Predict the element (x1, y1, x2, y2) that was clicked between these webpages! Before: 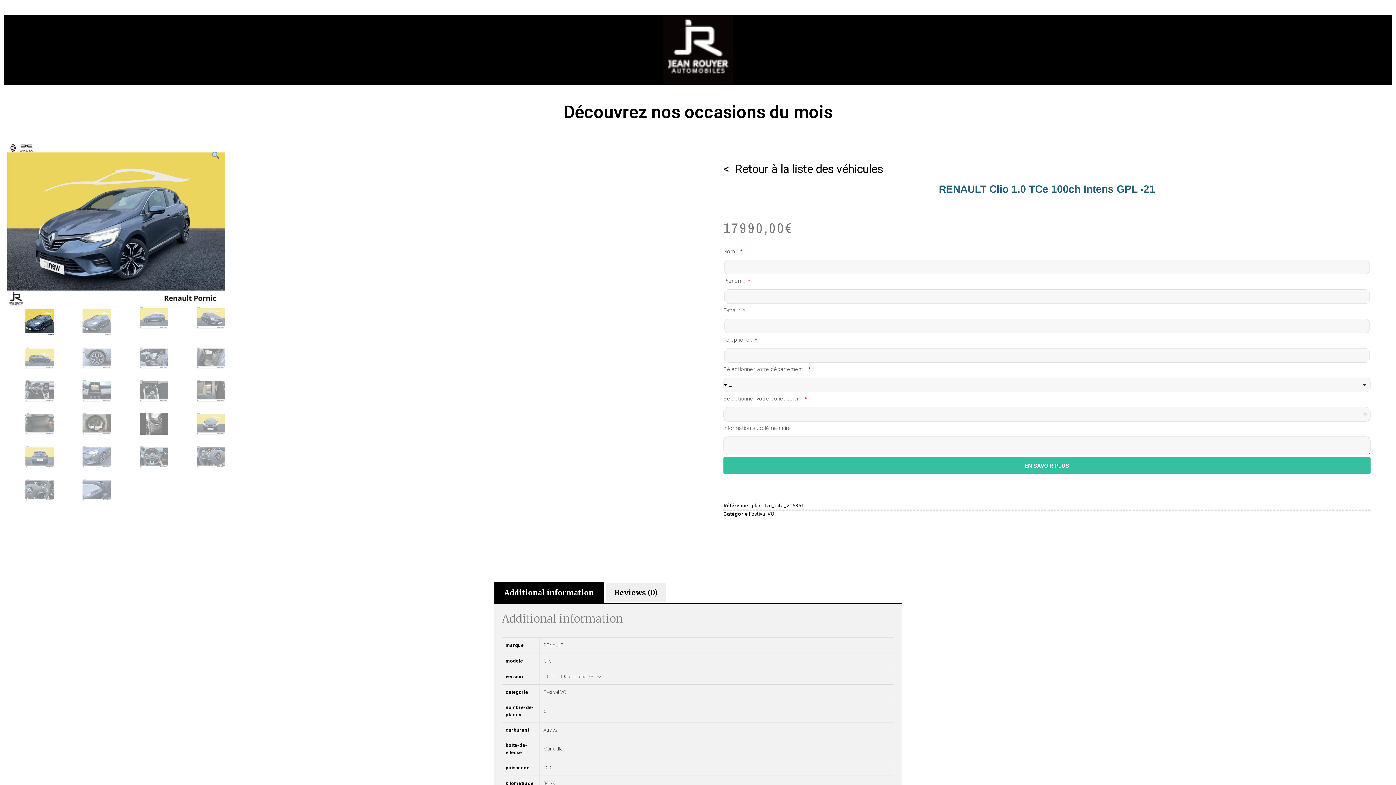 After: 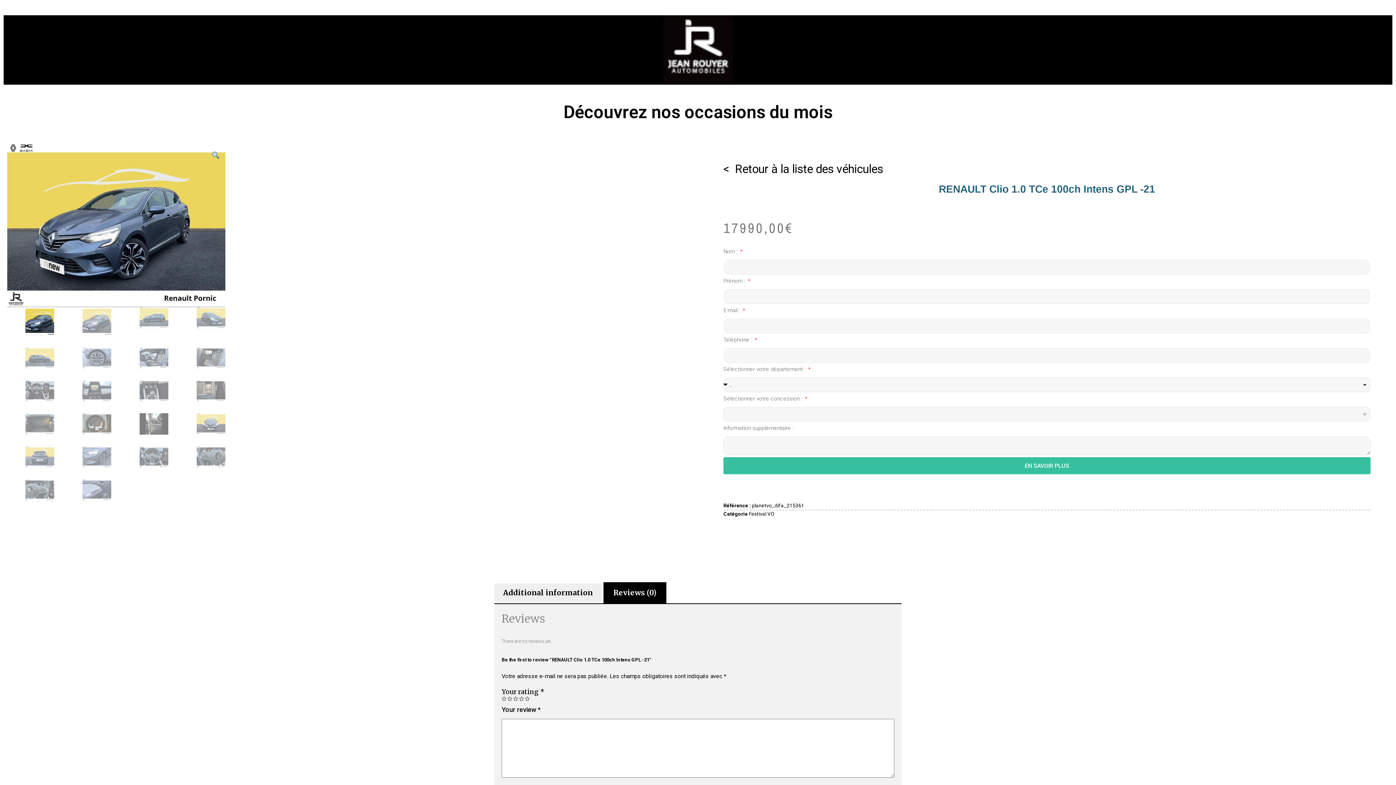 Action: bbox: (605, 583, 666, 602) label: Reviews (0)